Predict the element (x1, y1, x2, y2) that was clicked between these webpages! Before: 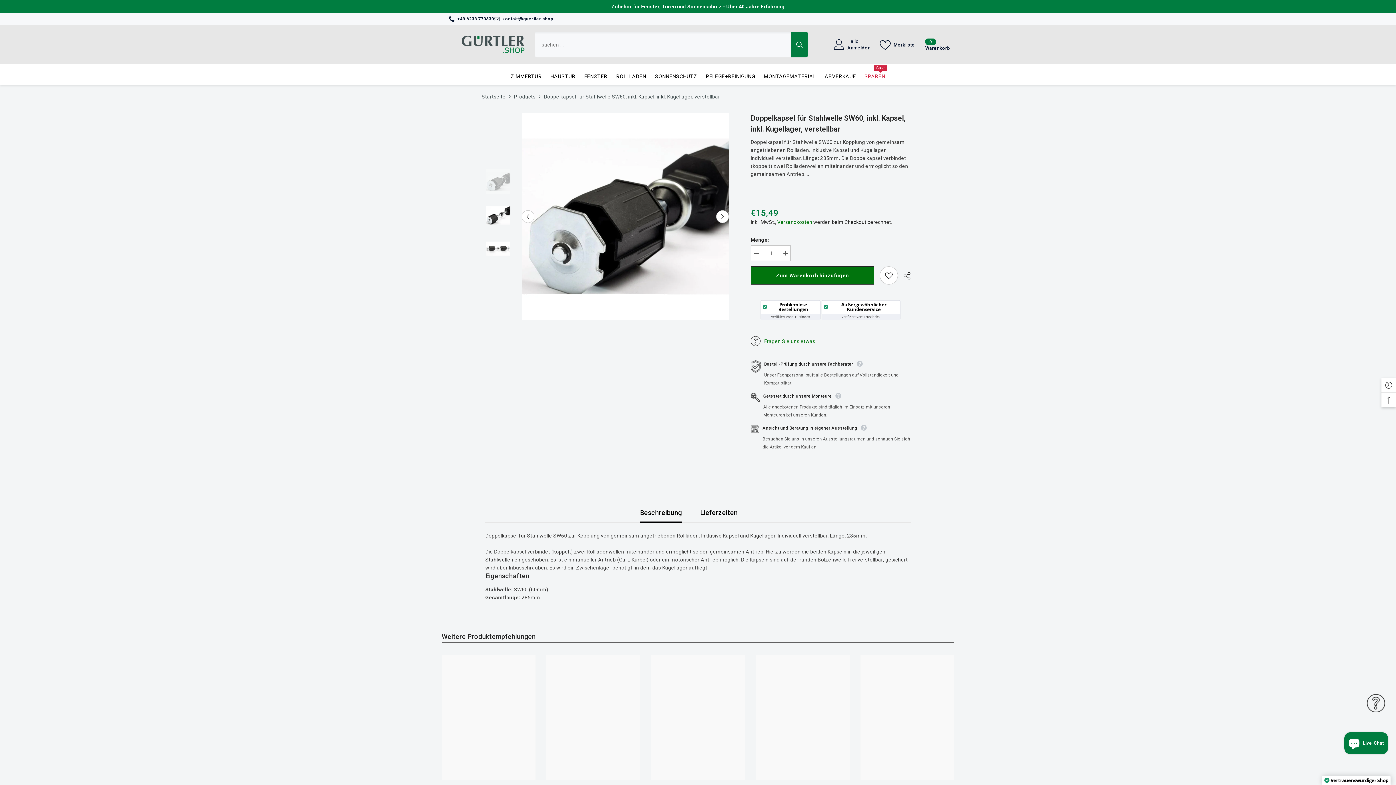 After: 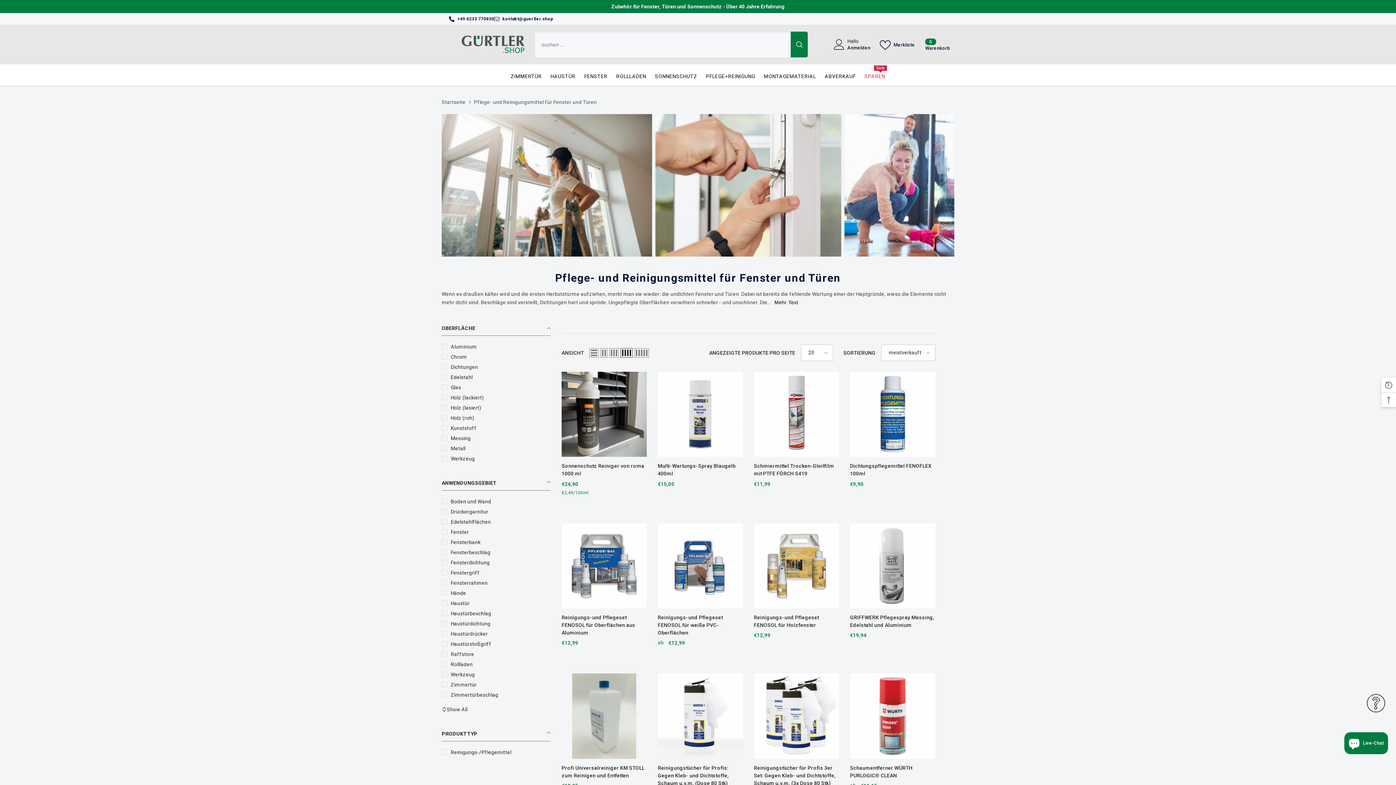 Action: label: PFLEGE+REINIGUNG bbox: (701, 72, 759, 85)